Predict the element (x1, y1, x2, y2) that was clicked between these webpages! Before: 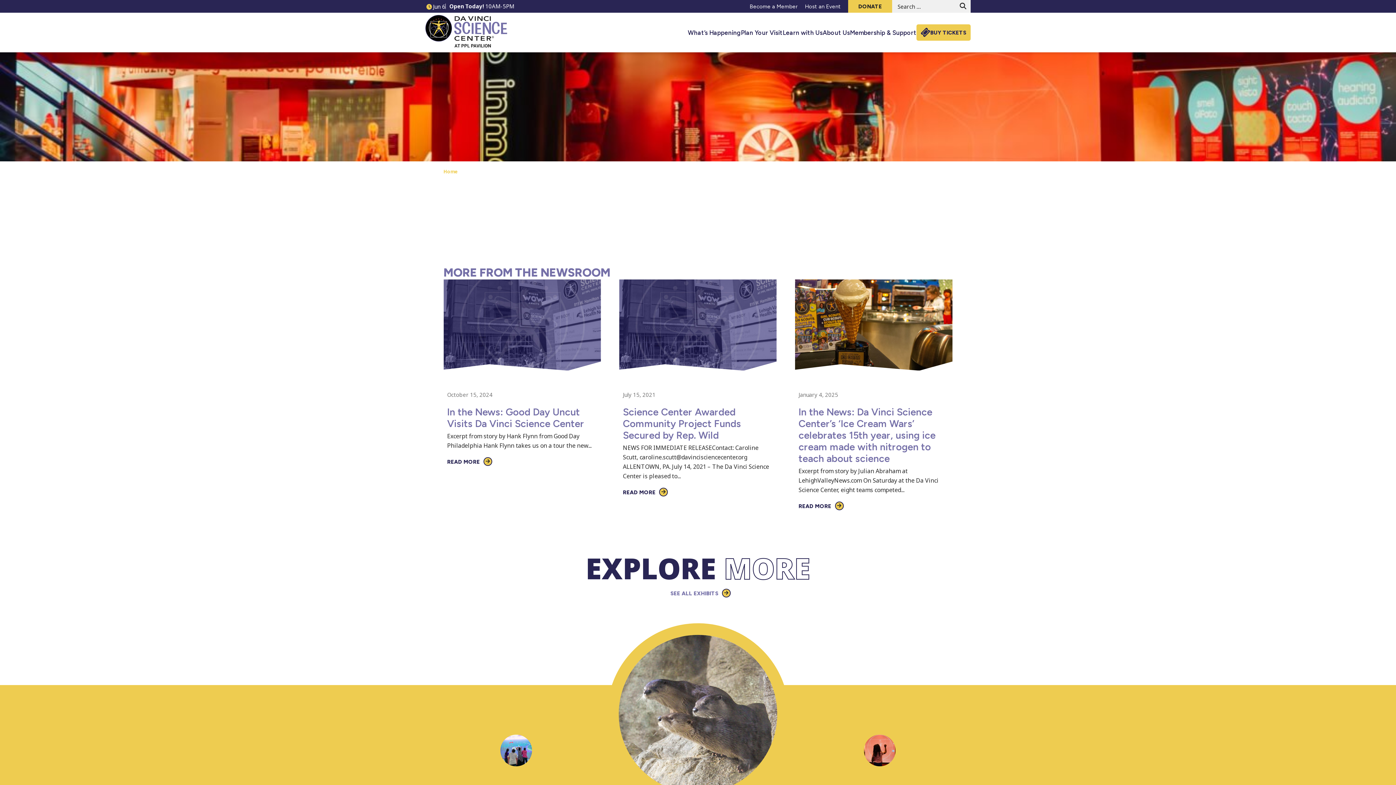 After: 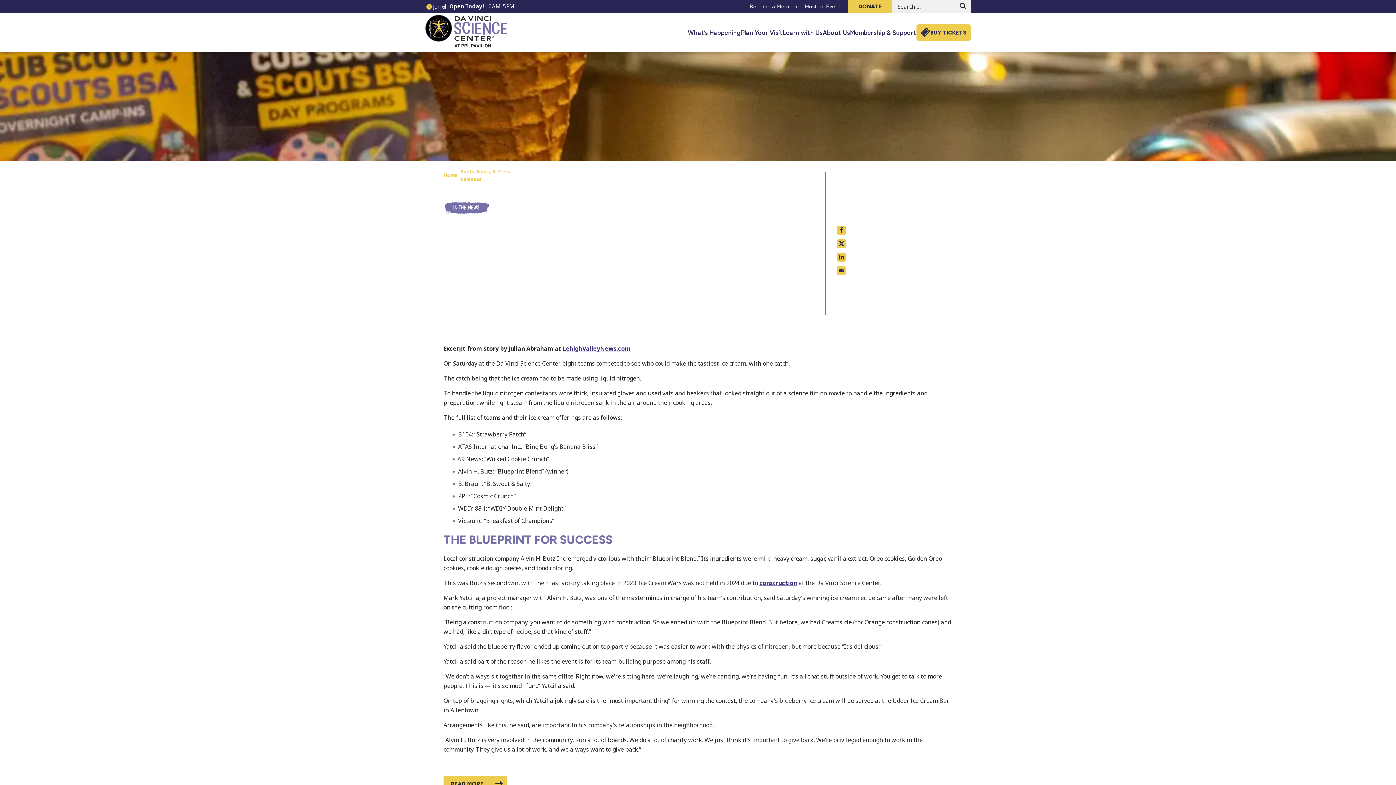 Action: label: In the News: Da Vinci Science Center’s ‘Ice Cream Wars’ celebrates 15th year, using ice cream made with nitrogen to teach about science bbox: (798, 406, 935, 464)